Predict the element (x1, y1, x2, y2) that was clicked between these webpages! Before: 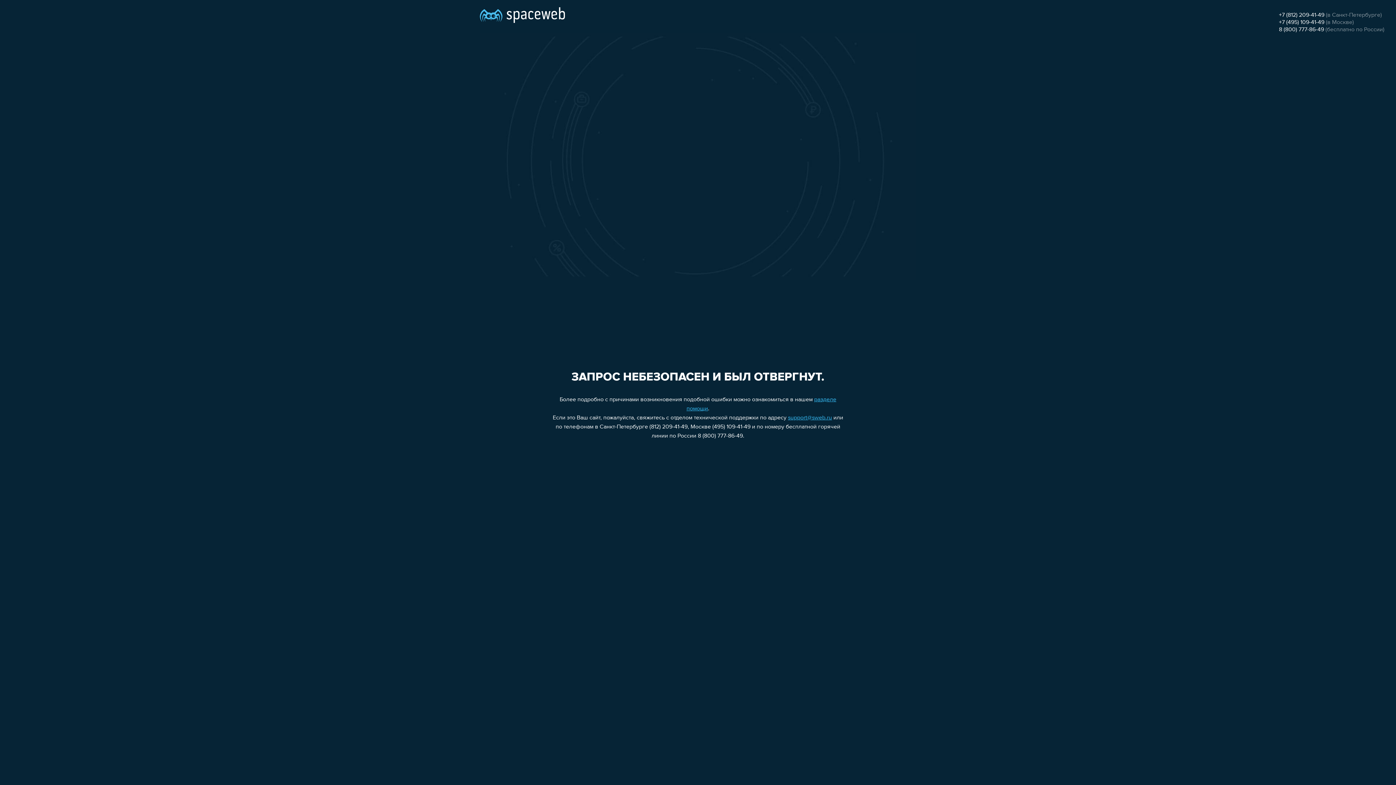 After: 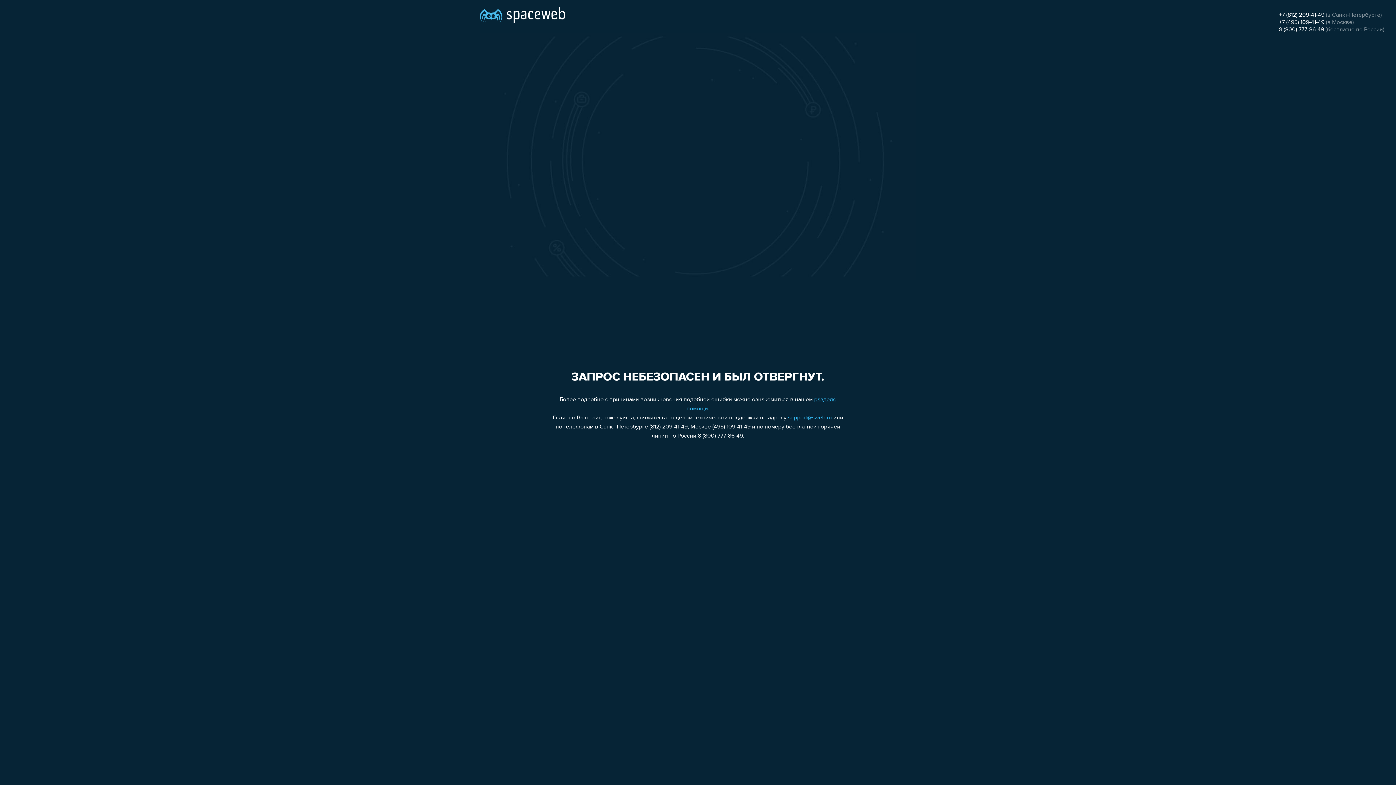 Action: bbox: (1279, 12, 1324, 18) label: +7 (812) 209-41-49